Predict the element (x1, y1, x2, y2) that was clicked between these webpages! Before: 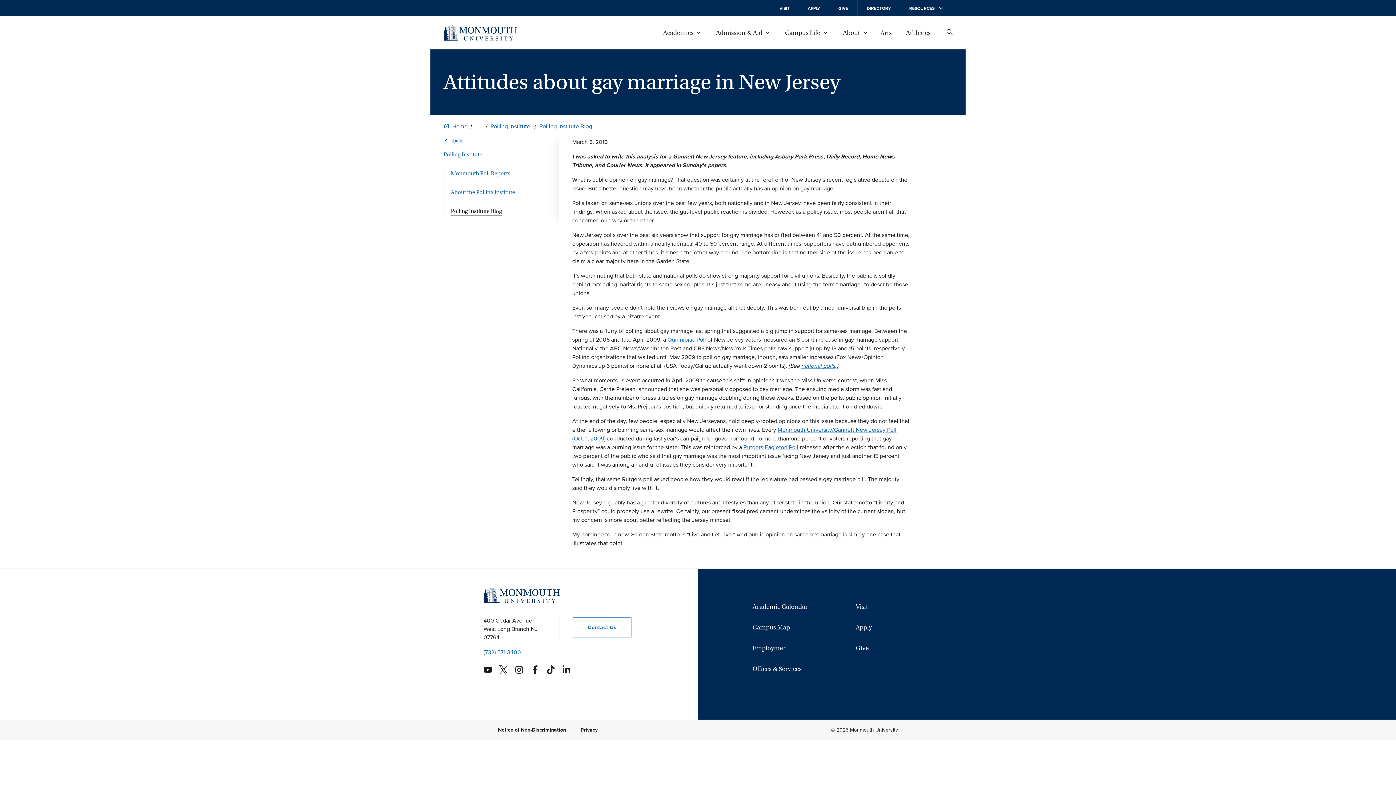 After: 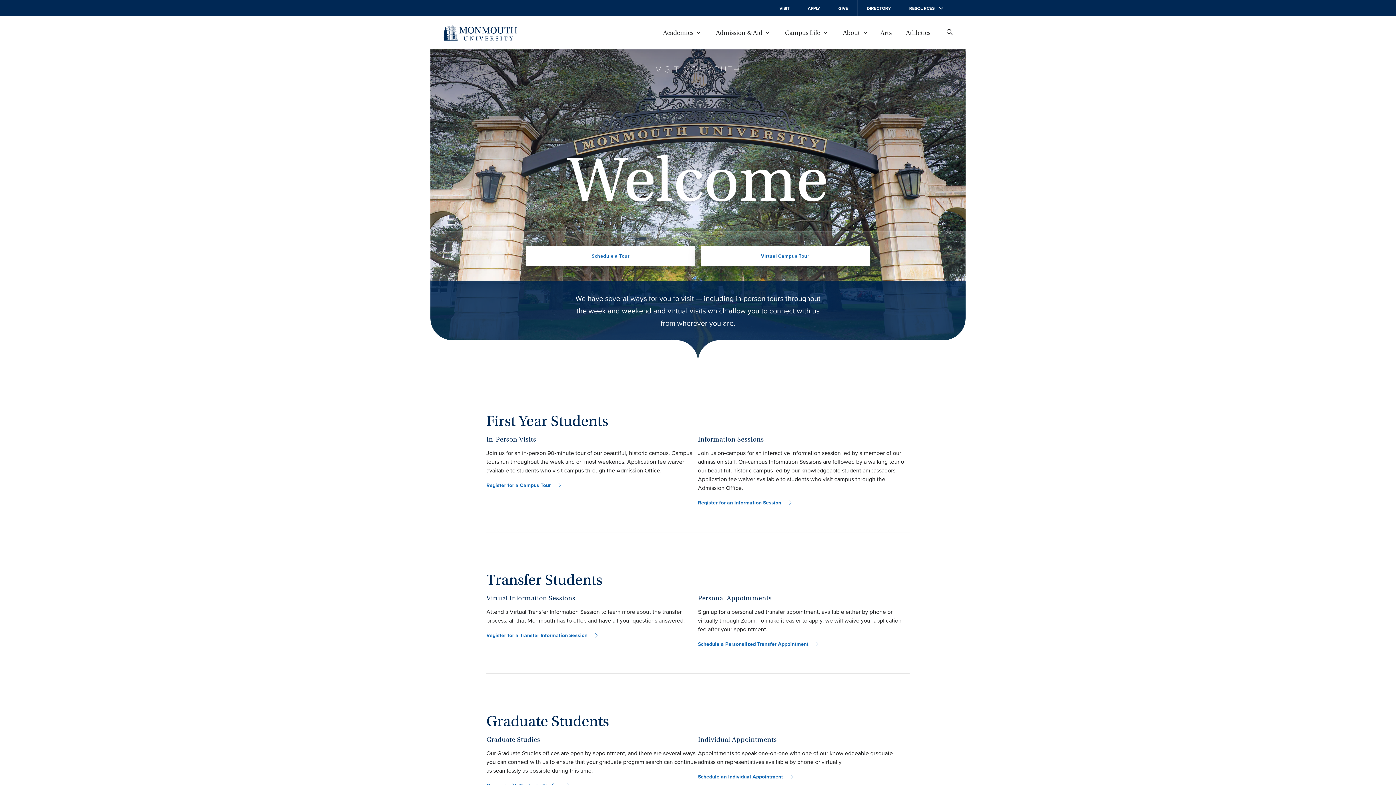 Action: bbox: (770, 0, 798, 16) label: VISIT